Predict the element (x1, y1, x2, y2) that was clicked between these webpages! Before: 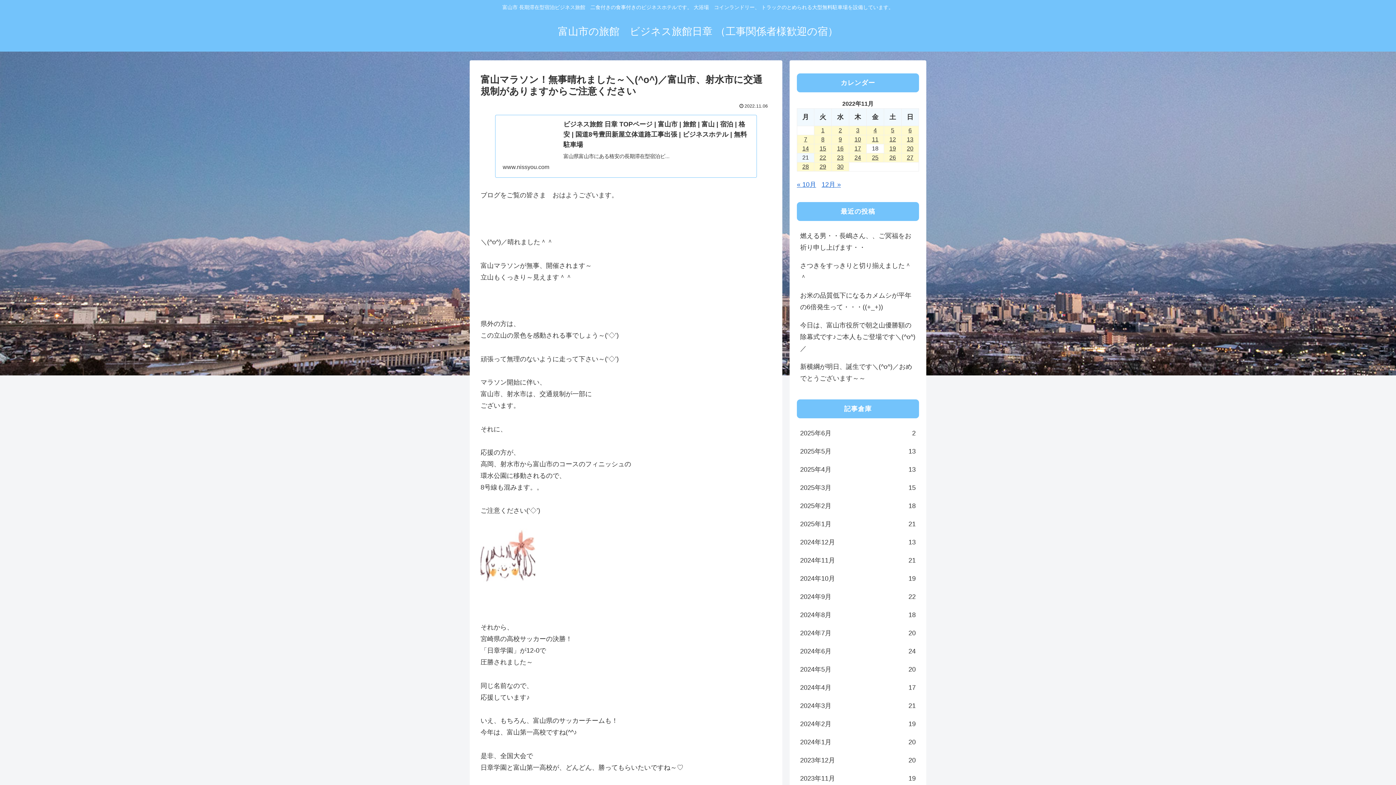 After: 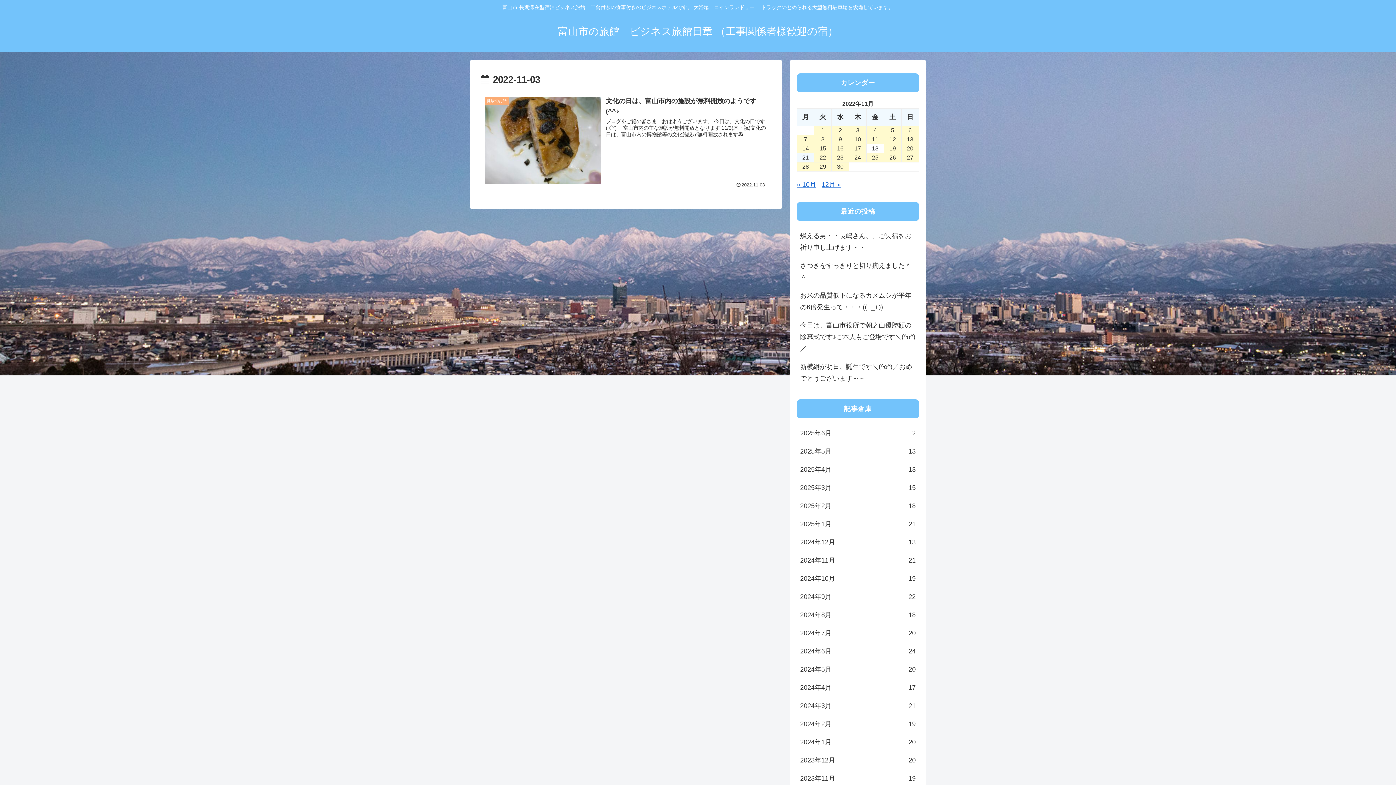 Action: bbox: (849, 126, 866, 134) label: 2022年11月3日 に投稿を公開